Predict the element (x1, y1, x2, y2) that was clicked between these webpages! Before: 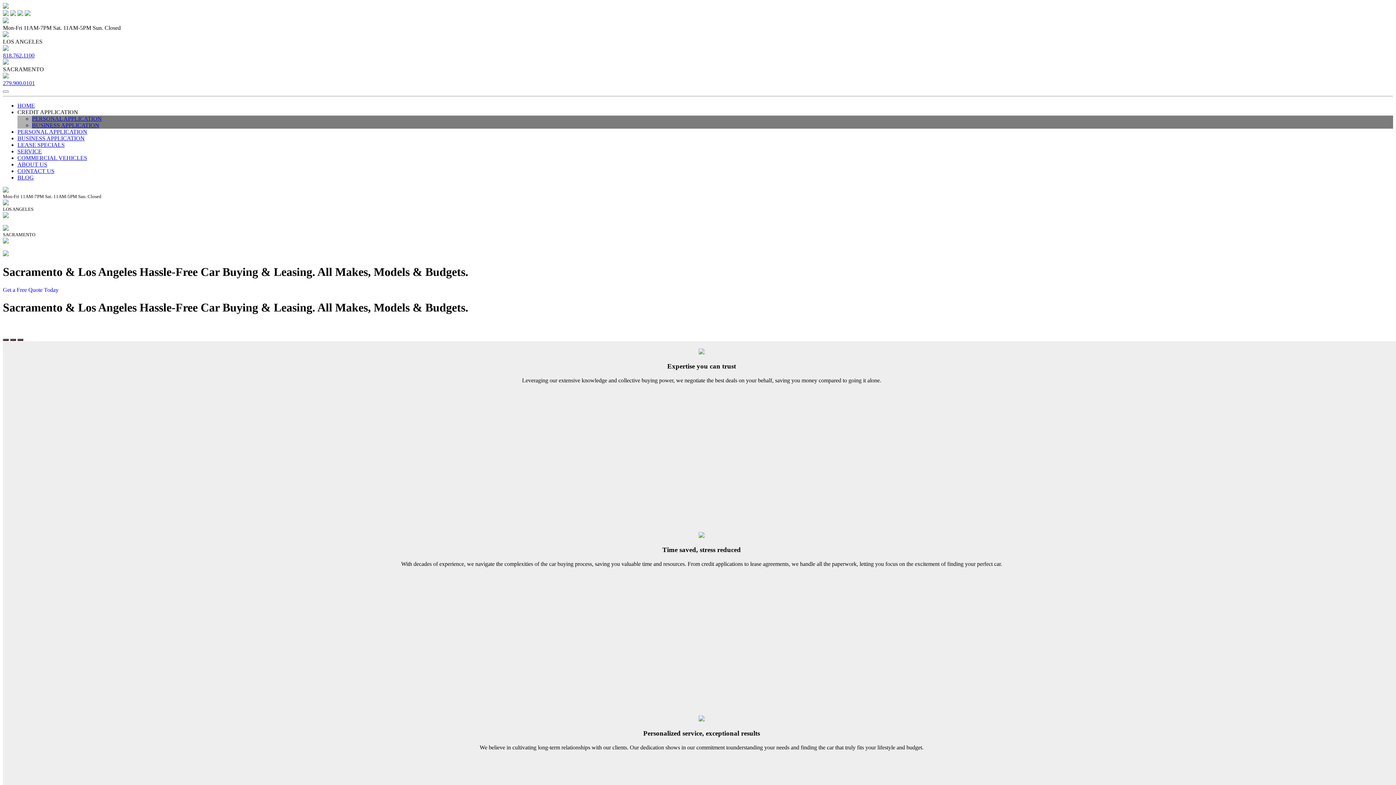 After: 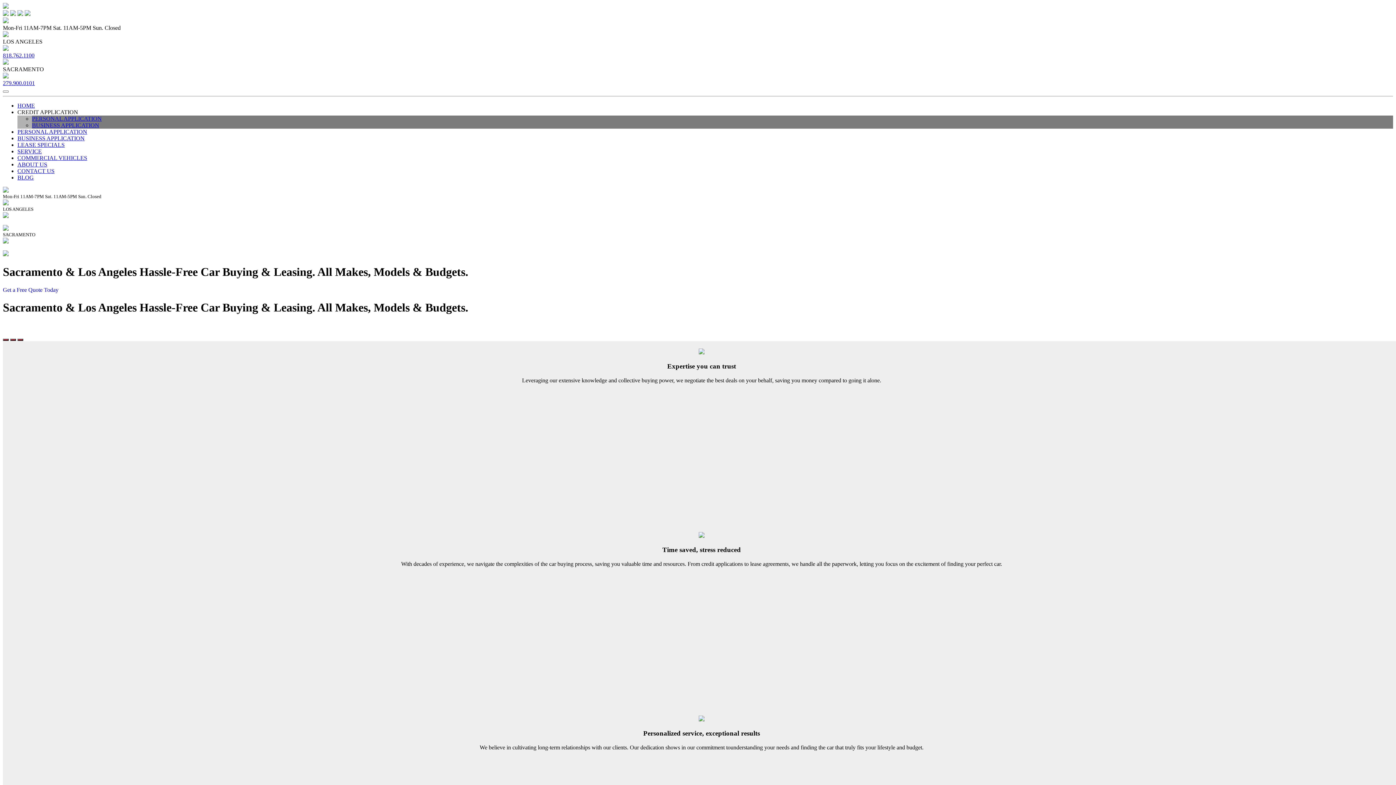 Action: bbox: (2, 10, 8, 17)